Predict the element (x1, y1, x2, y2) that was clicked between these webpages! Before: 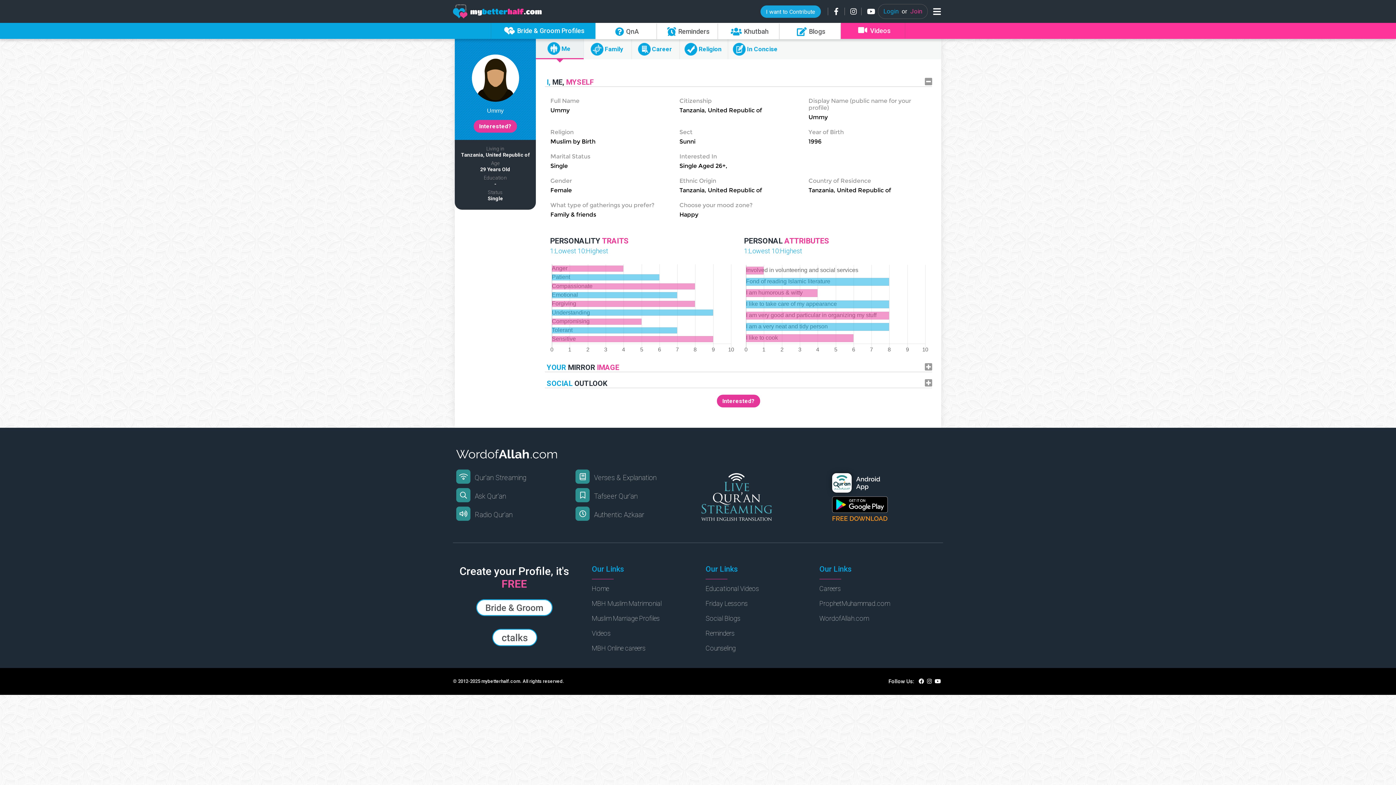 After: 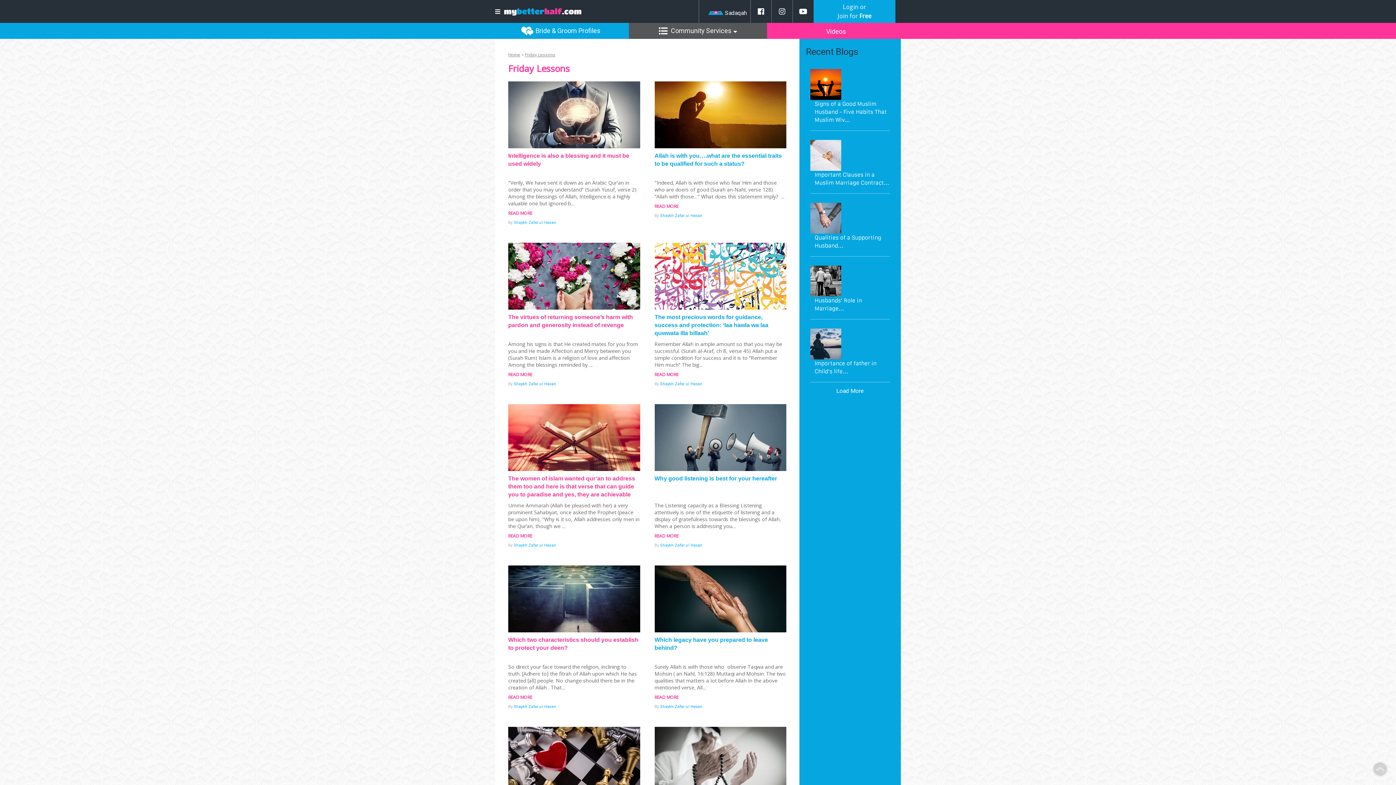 Action: bbox: (705, 600, 747, 607) label: Friday Lessons